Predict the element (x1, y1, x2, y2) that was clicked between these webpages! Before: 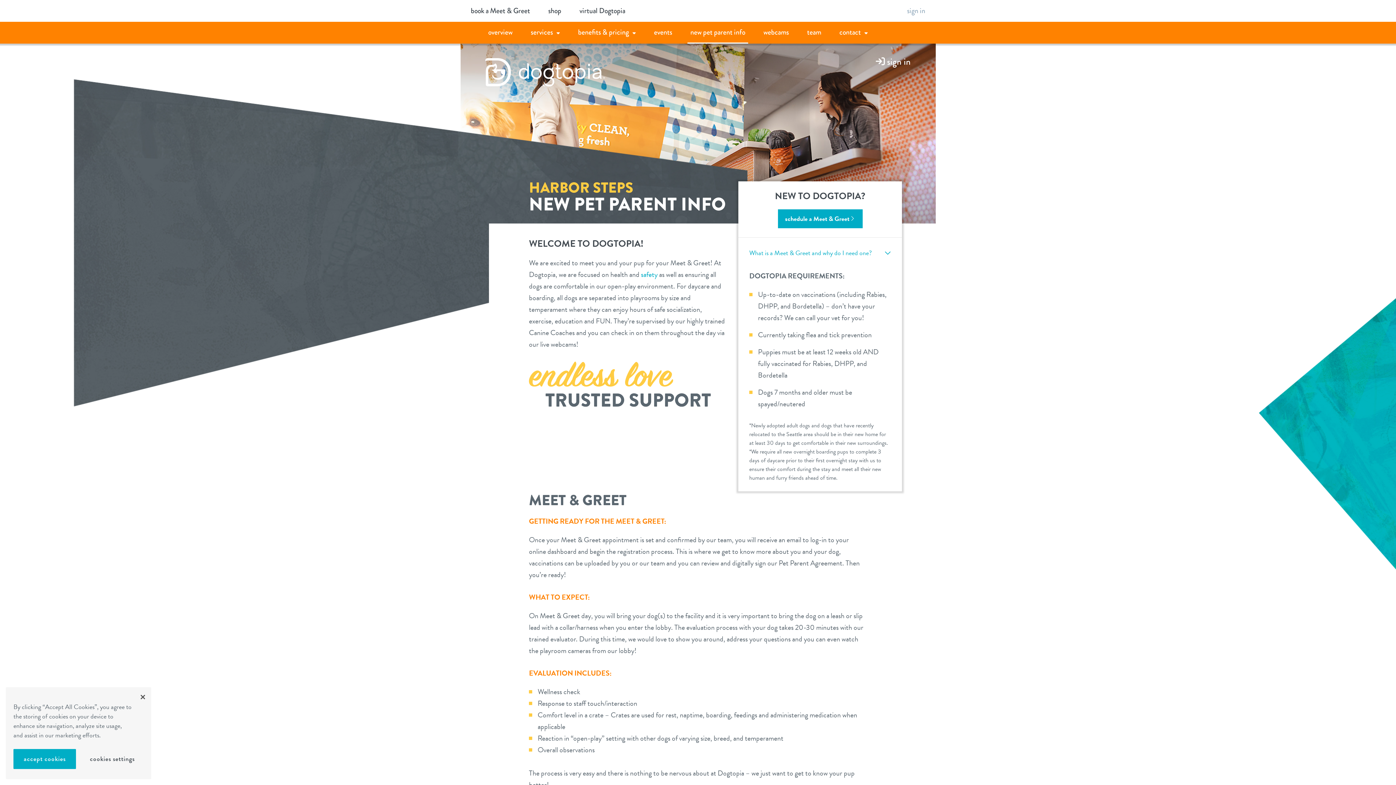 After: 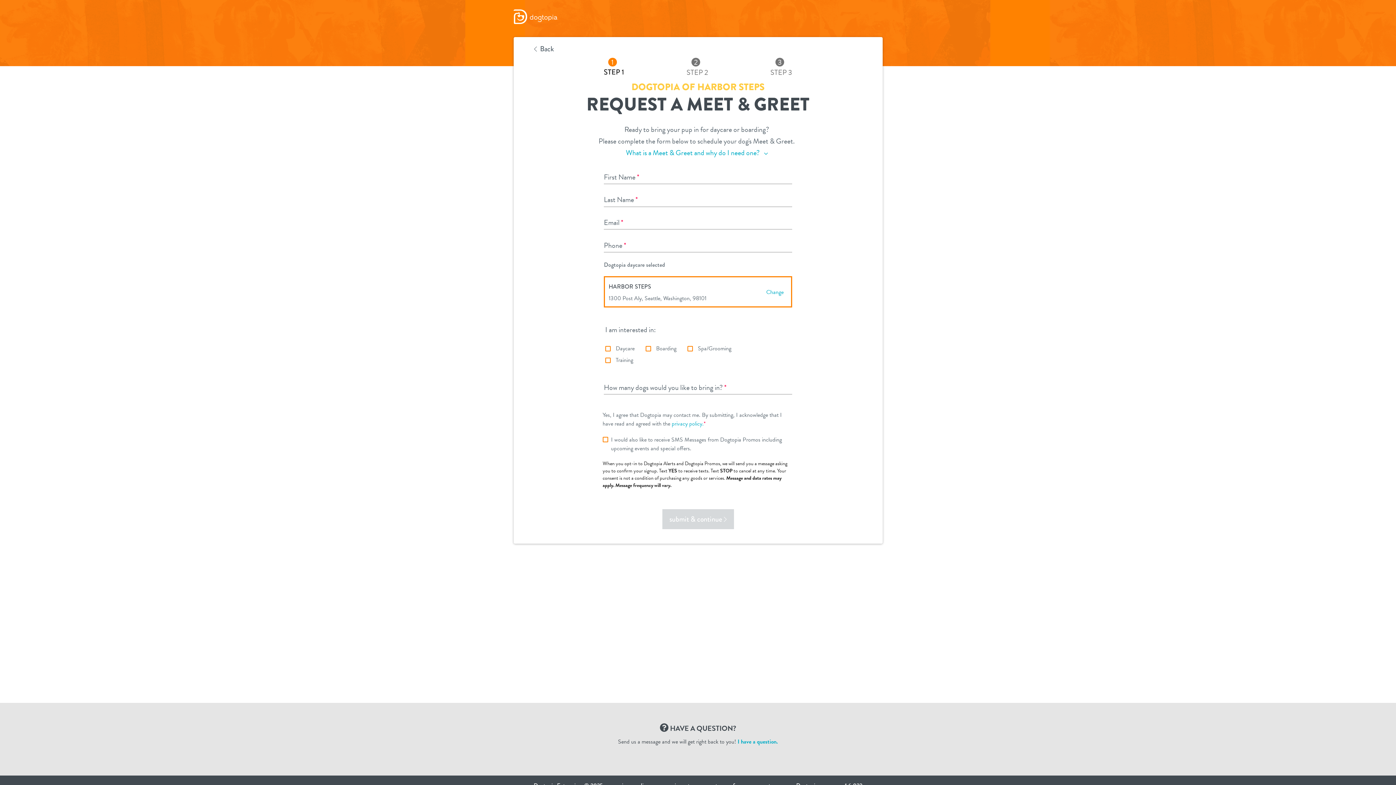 Action: bbox: (778, 209, 862, 228) label: schedule a Meet & Greet